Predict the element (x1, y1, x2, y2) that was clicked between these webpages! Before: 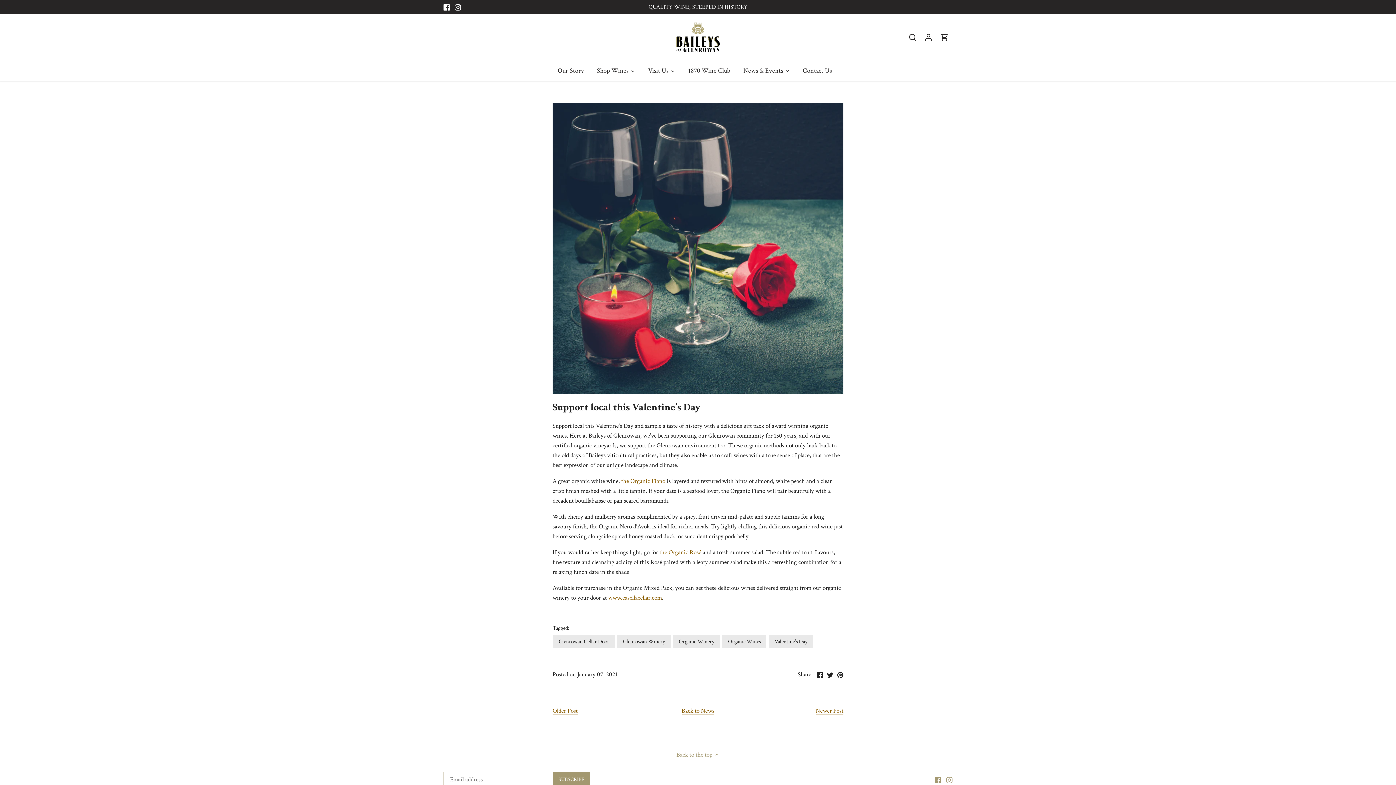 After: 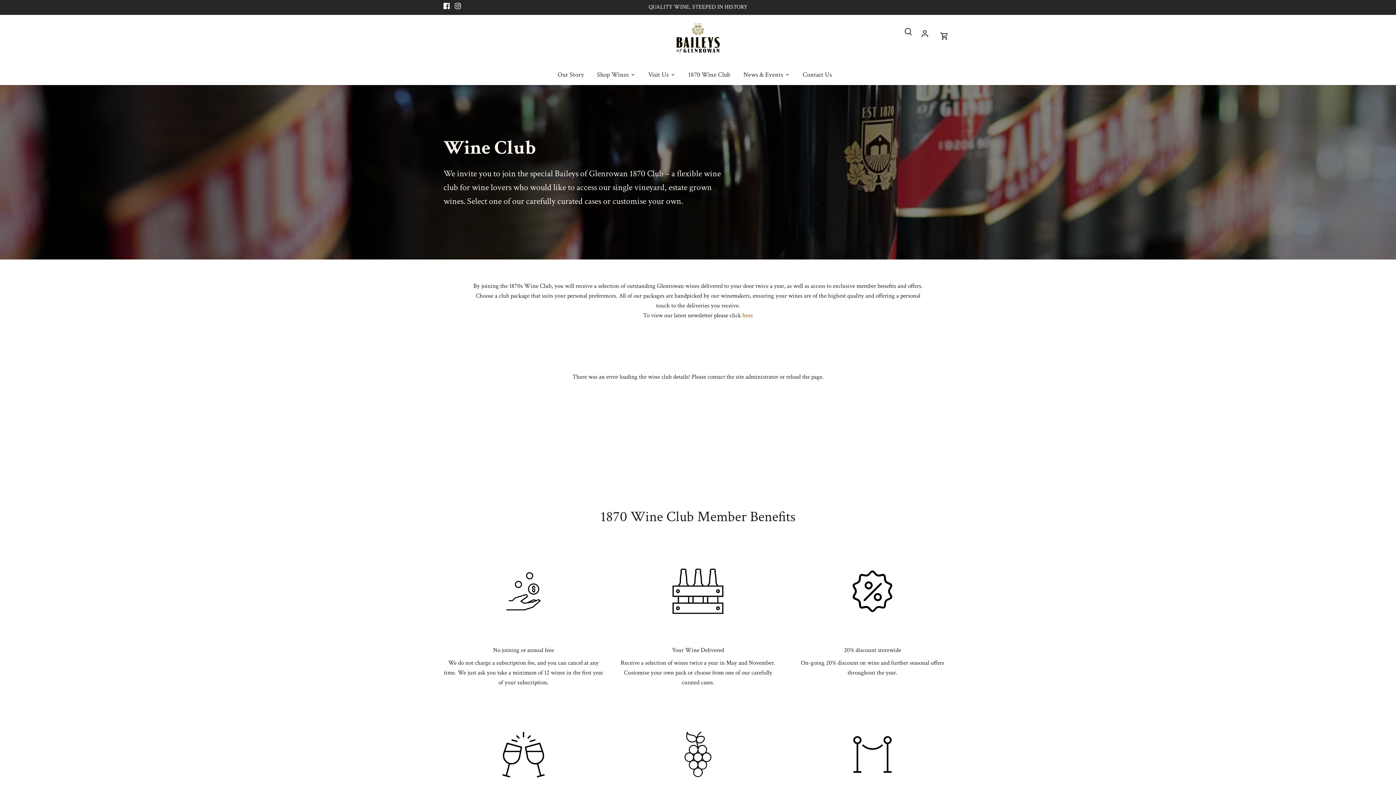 Action: label: 1870 Wine Club bbox: (681, 60, 737, 81)